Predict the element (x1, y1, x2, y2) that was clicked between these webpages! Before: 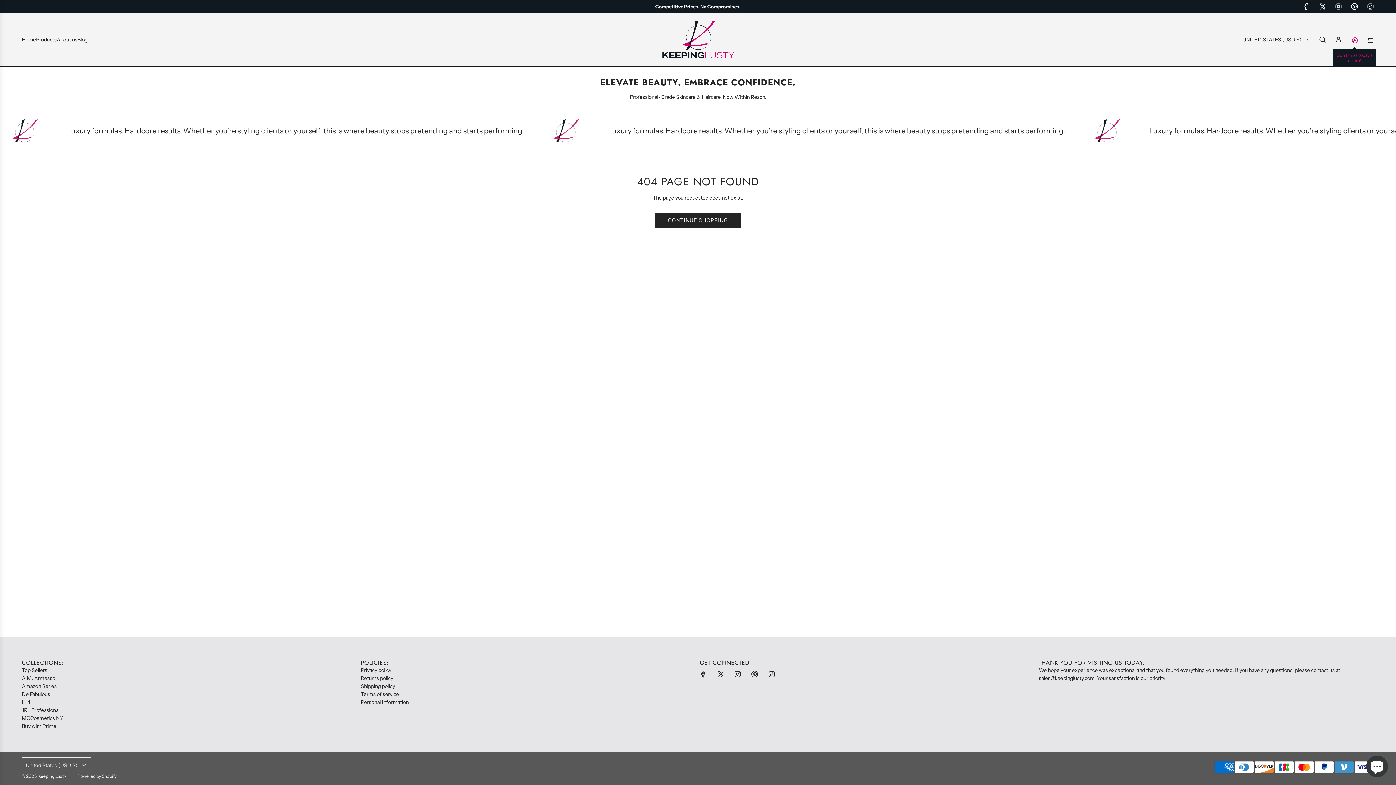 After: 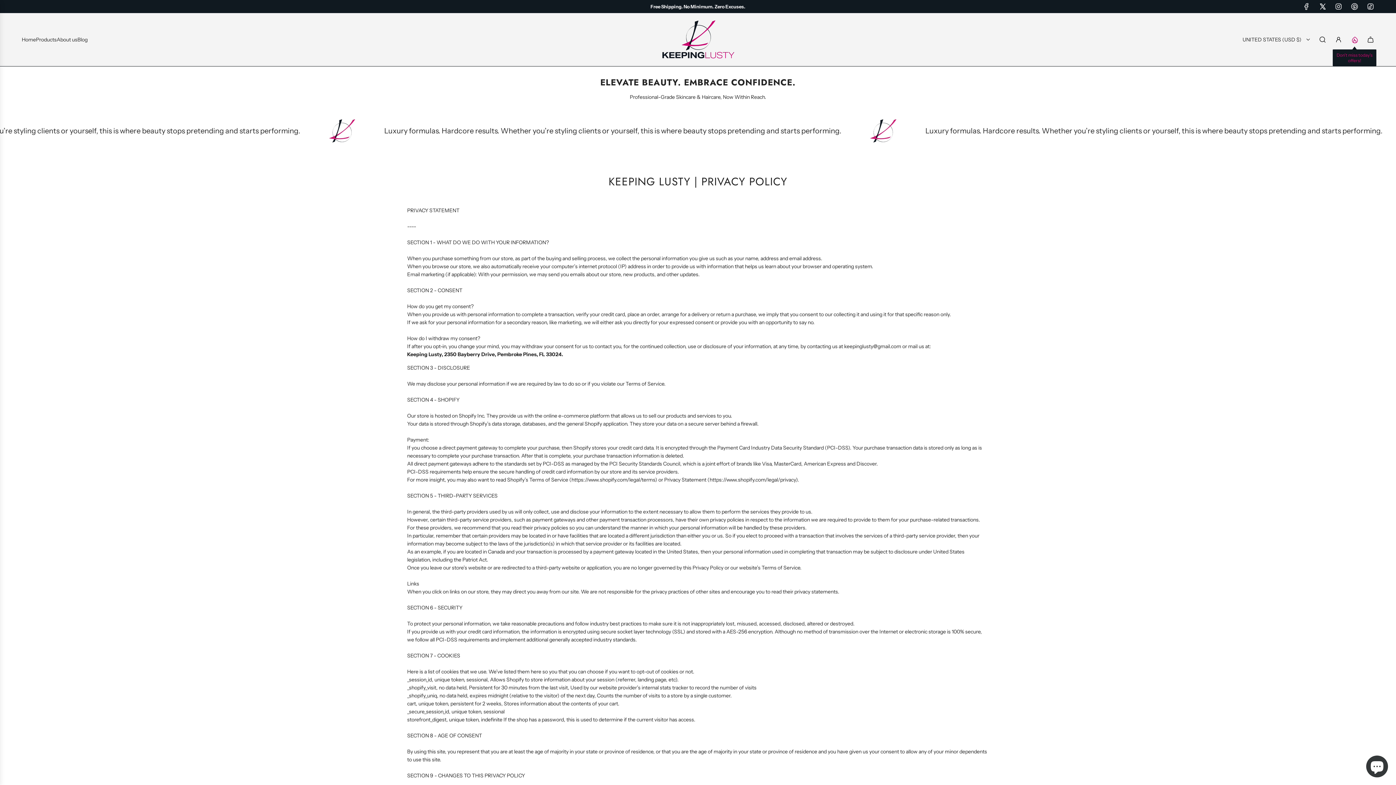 Action: label: Privacy policy bbox: (360, 667, 391, 673)